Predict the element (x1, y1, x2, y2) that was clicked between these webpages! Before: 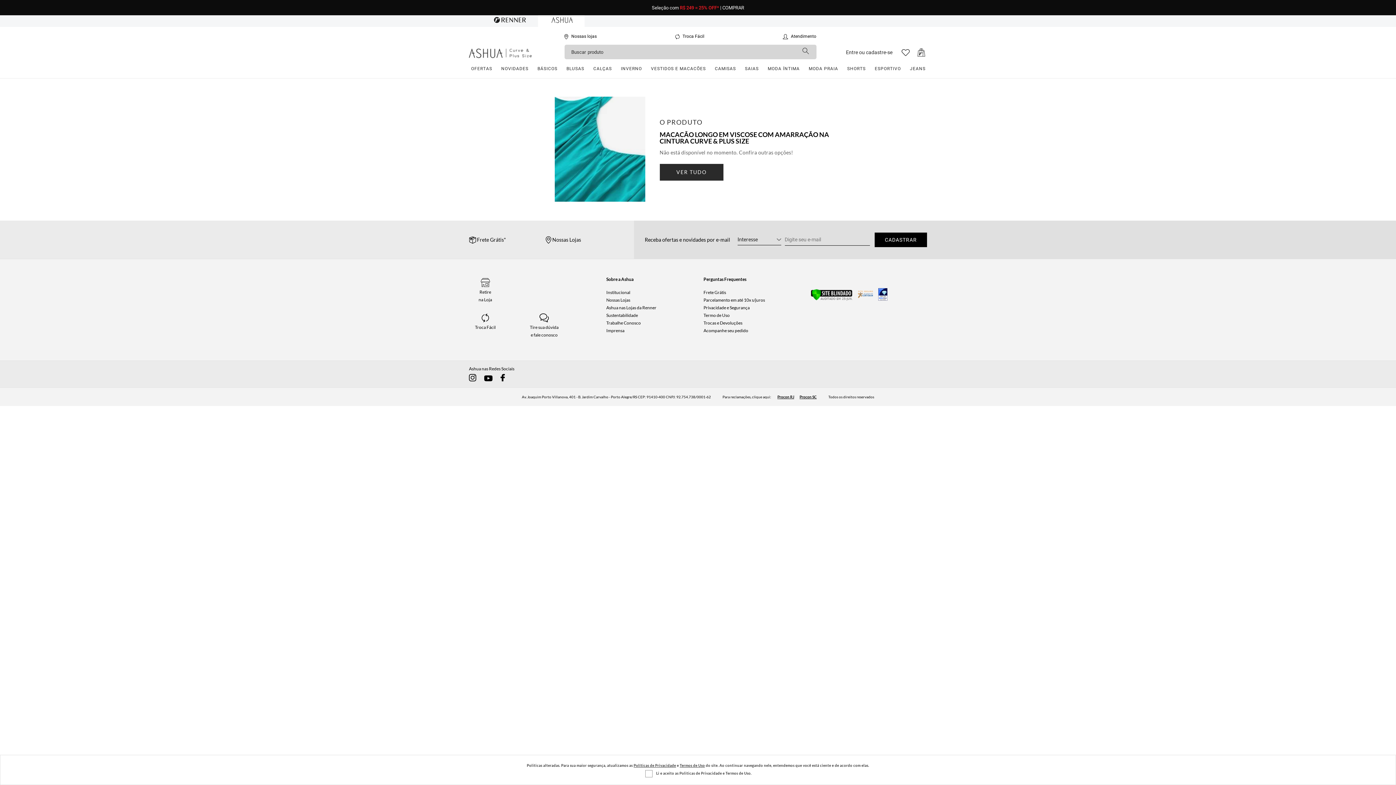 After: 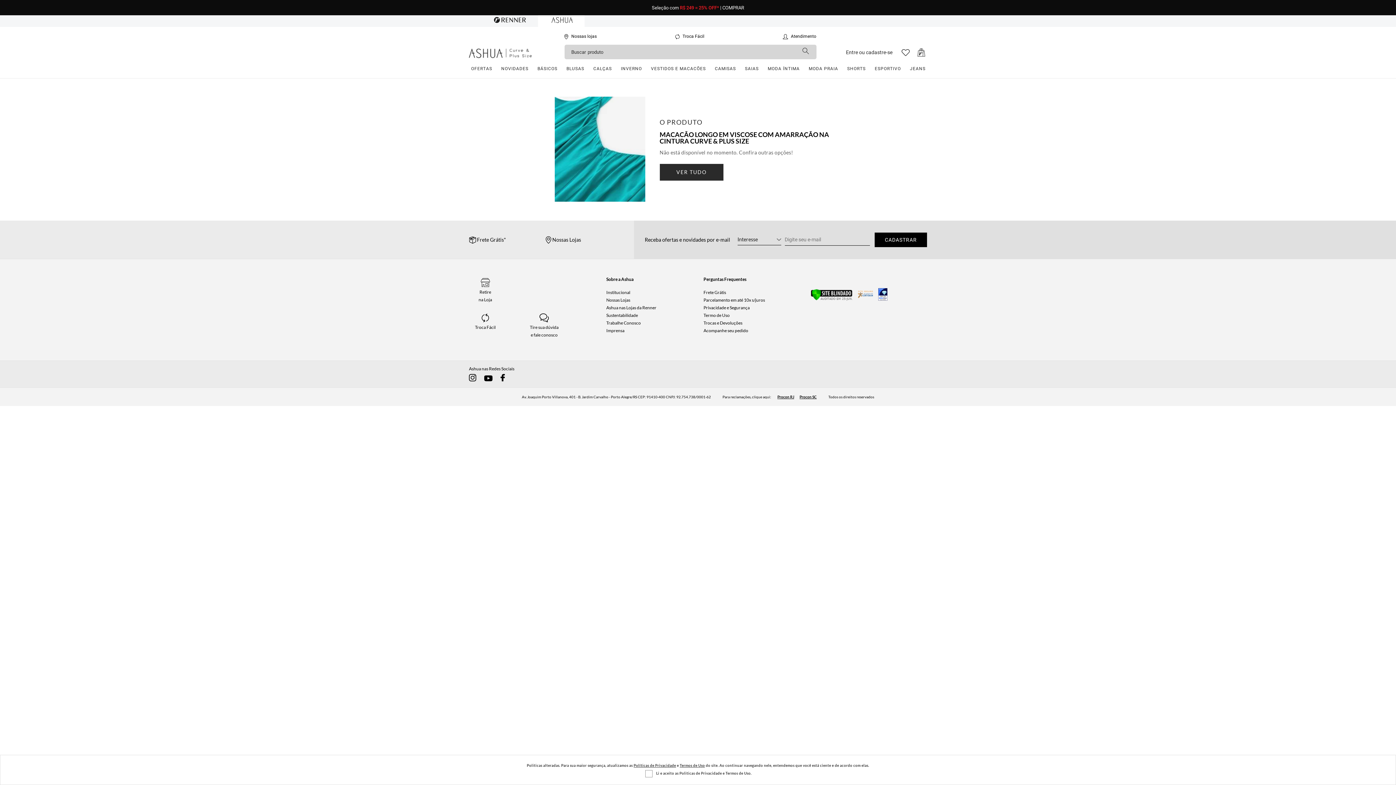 Action: label: Parcelamento em até 10x s/juros bbox: (703, 297, 765, 302)